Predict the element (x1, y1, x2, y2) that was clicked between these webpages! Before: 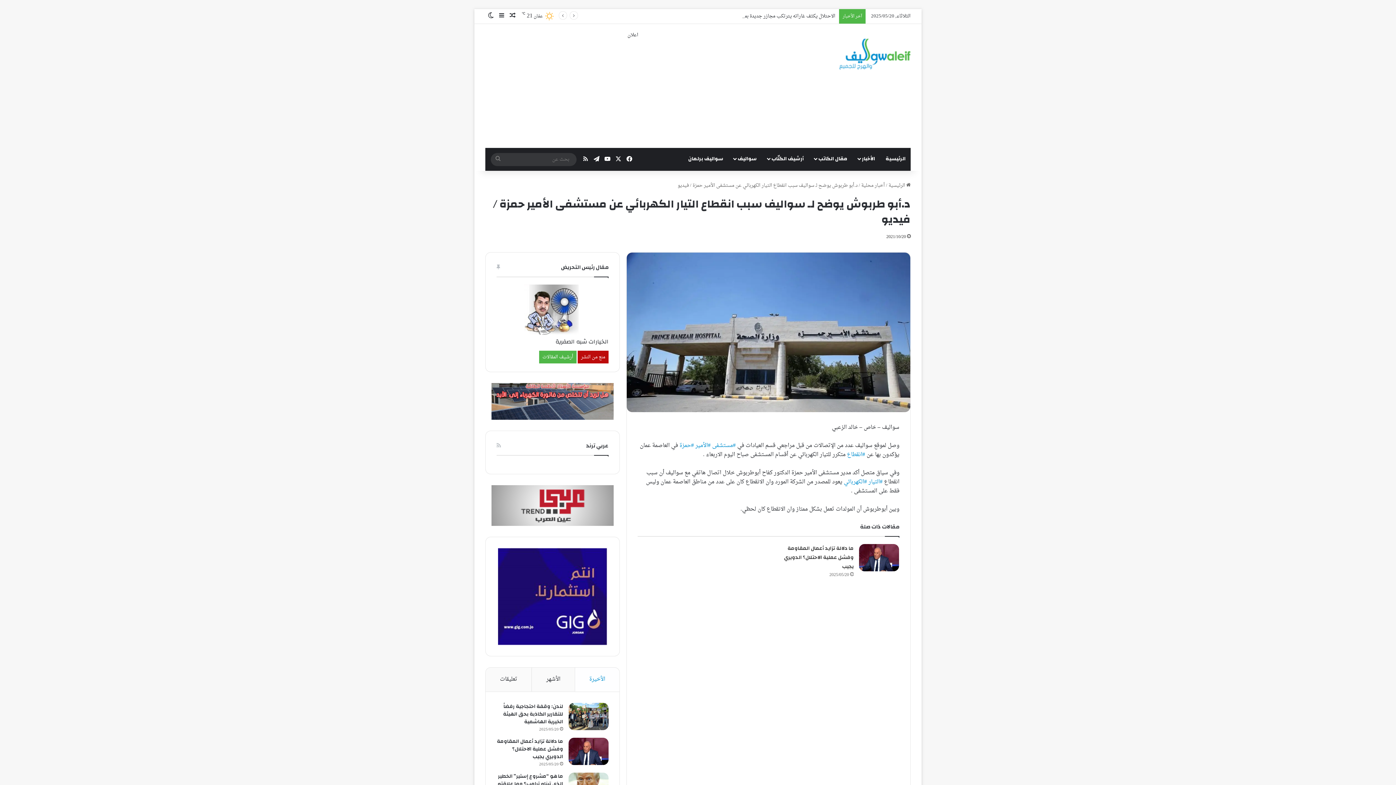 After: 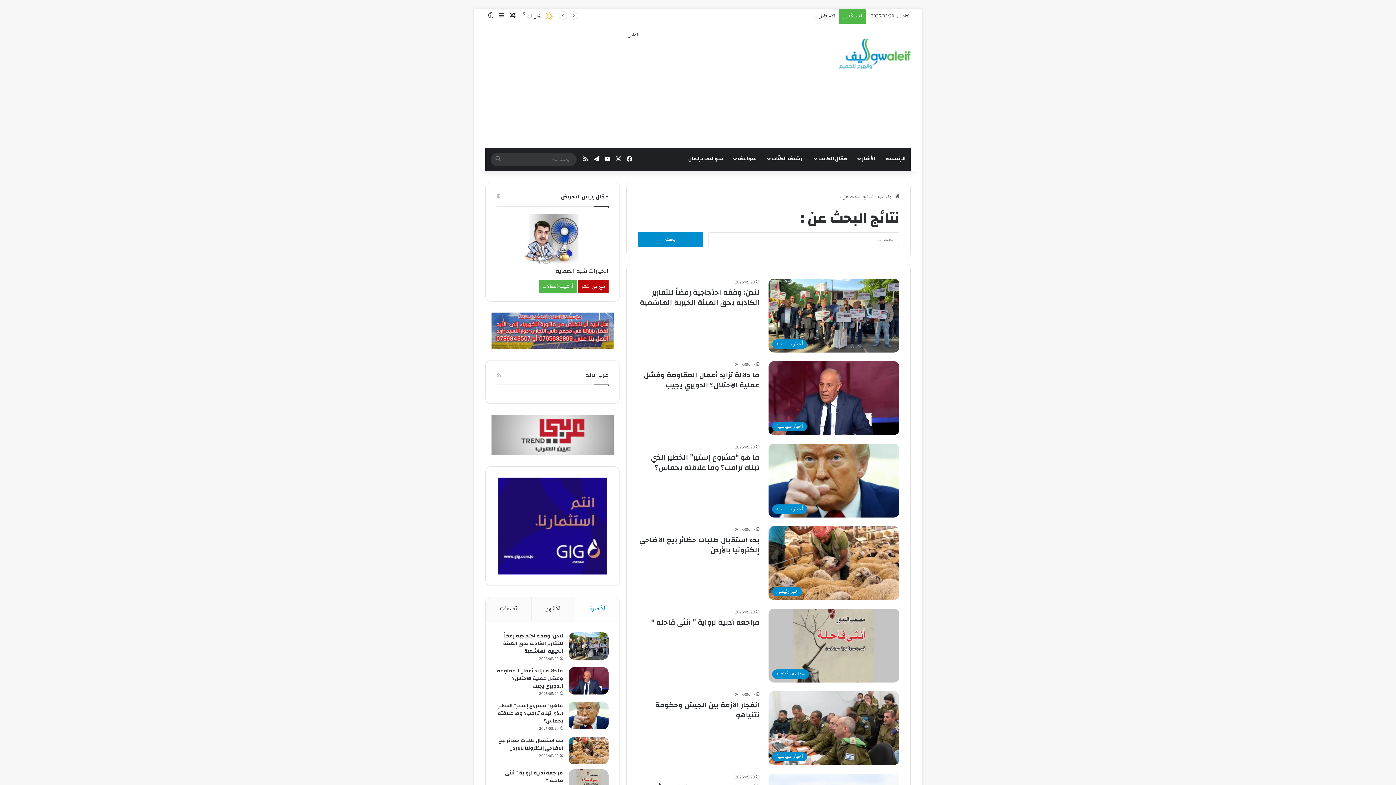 Action: label: بحث عن bbox: (490, 152, 505, 166)